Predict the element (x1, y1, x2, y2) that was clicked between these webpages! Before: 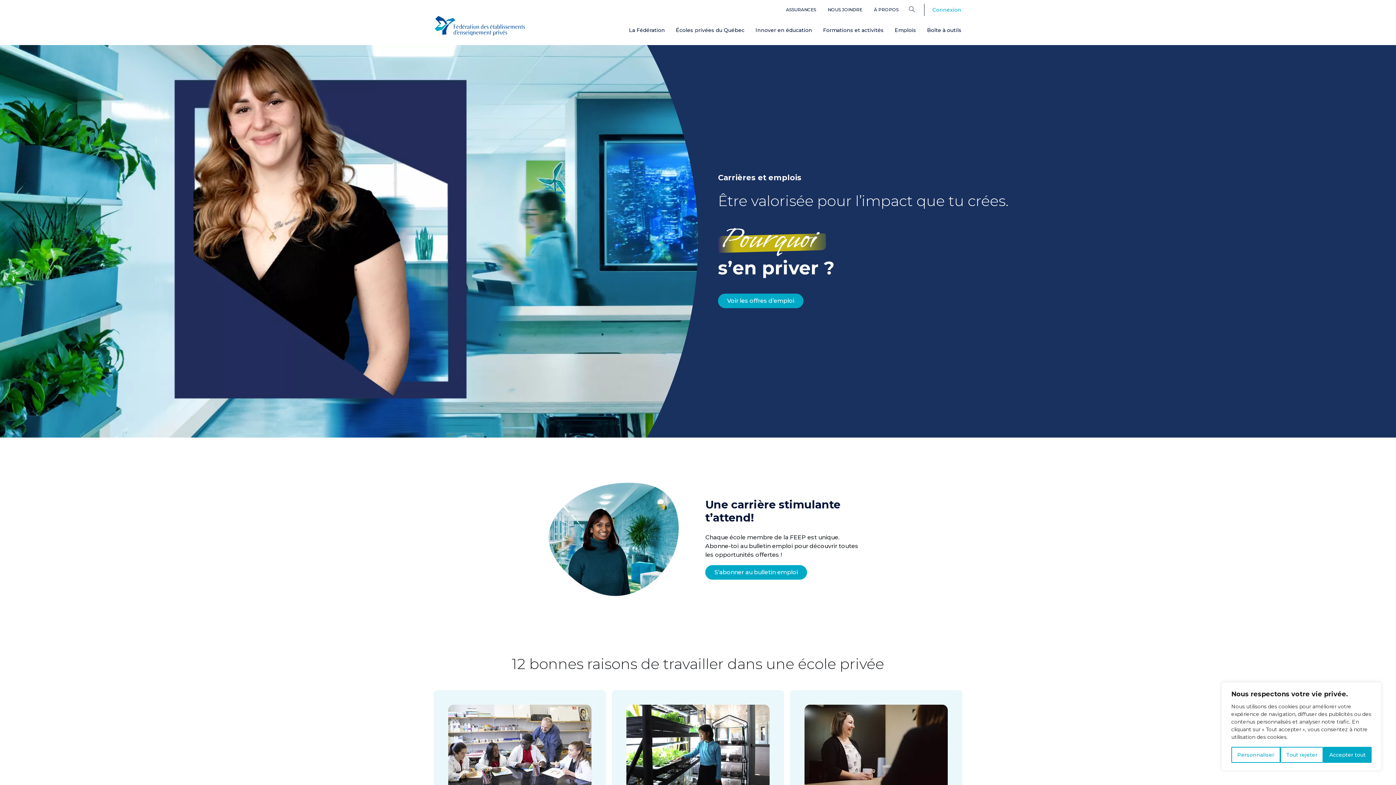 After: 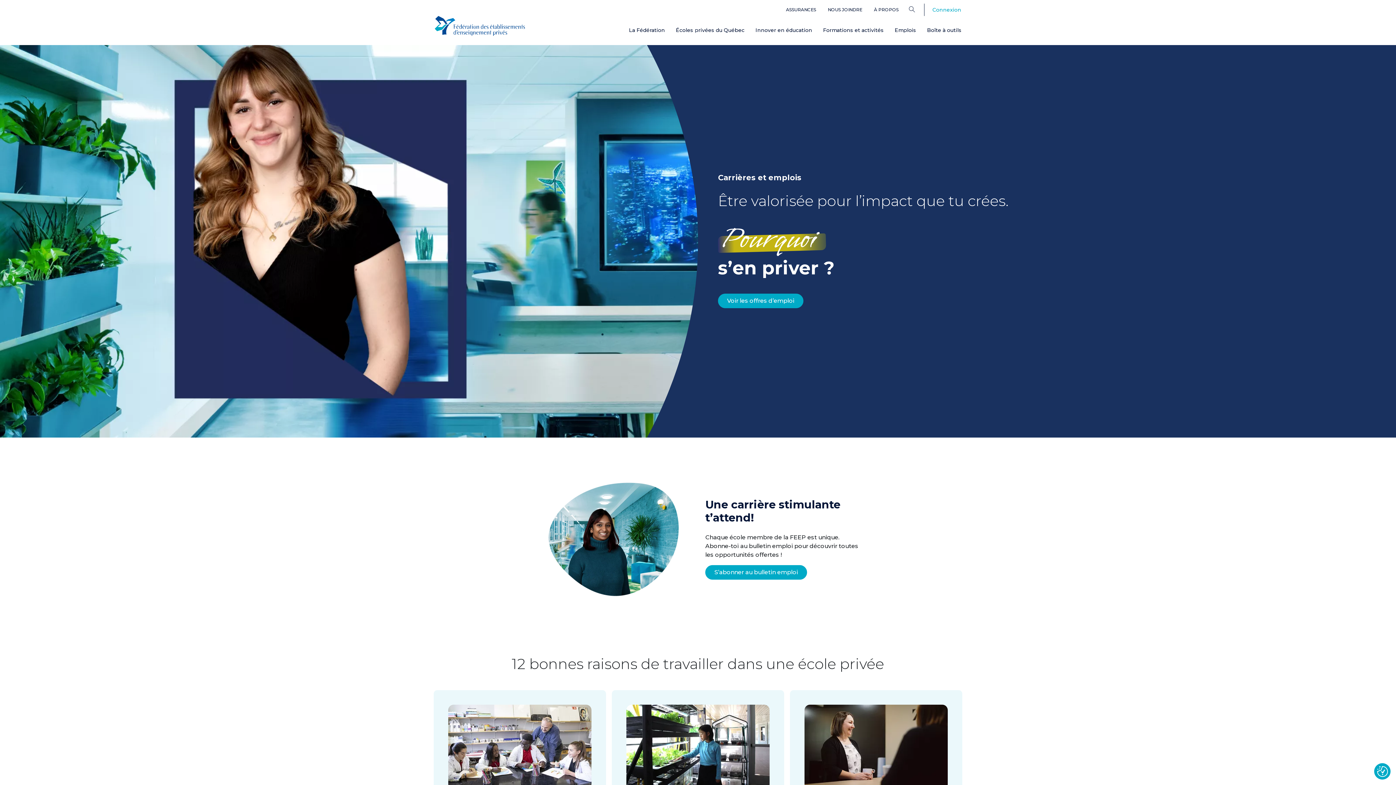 Action: bbox: (1323, 747, 1372, 763) label: Accepter tout